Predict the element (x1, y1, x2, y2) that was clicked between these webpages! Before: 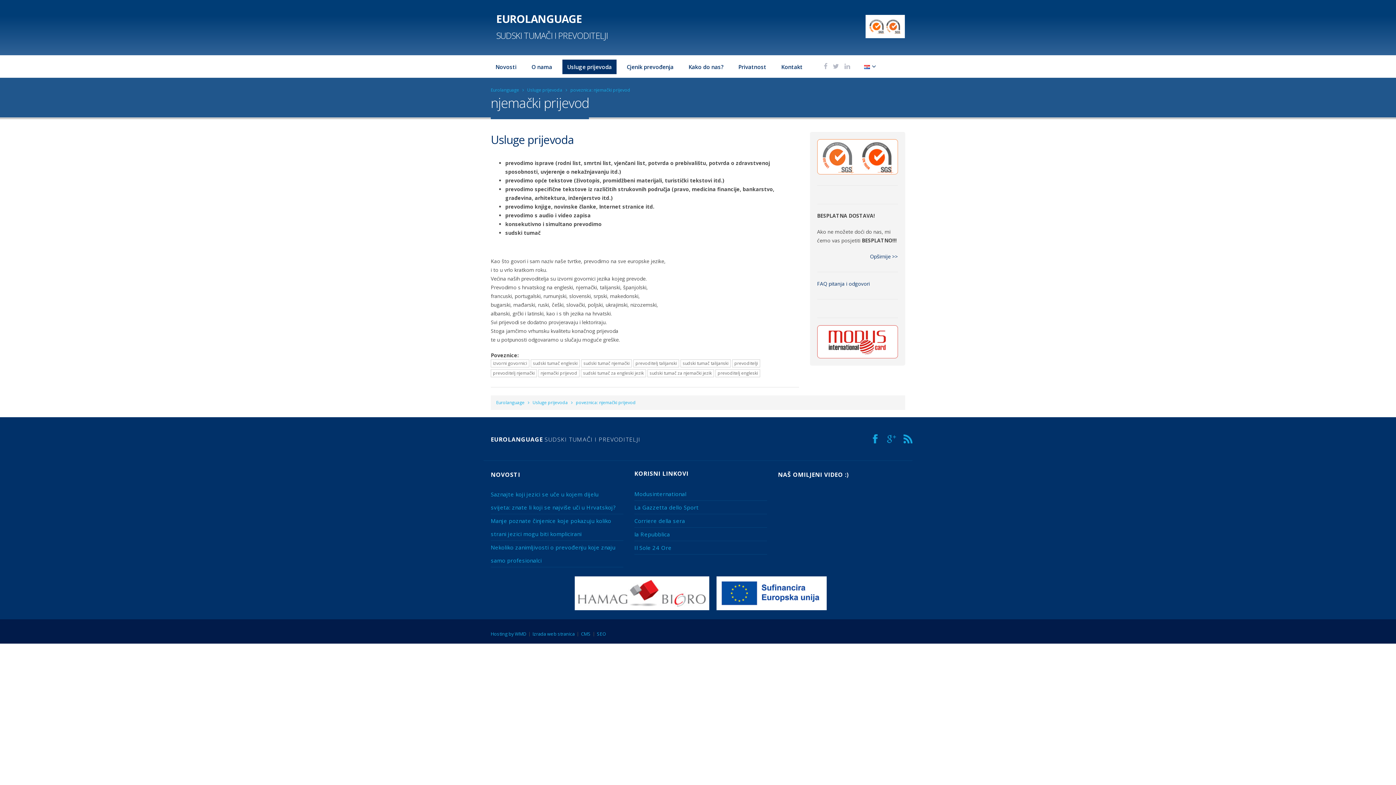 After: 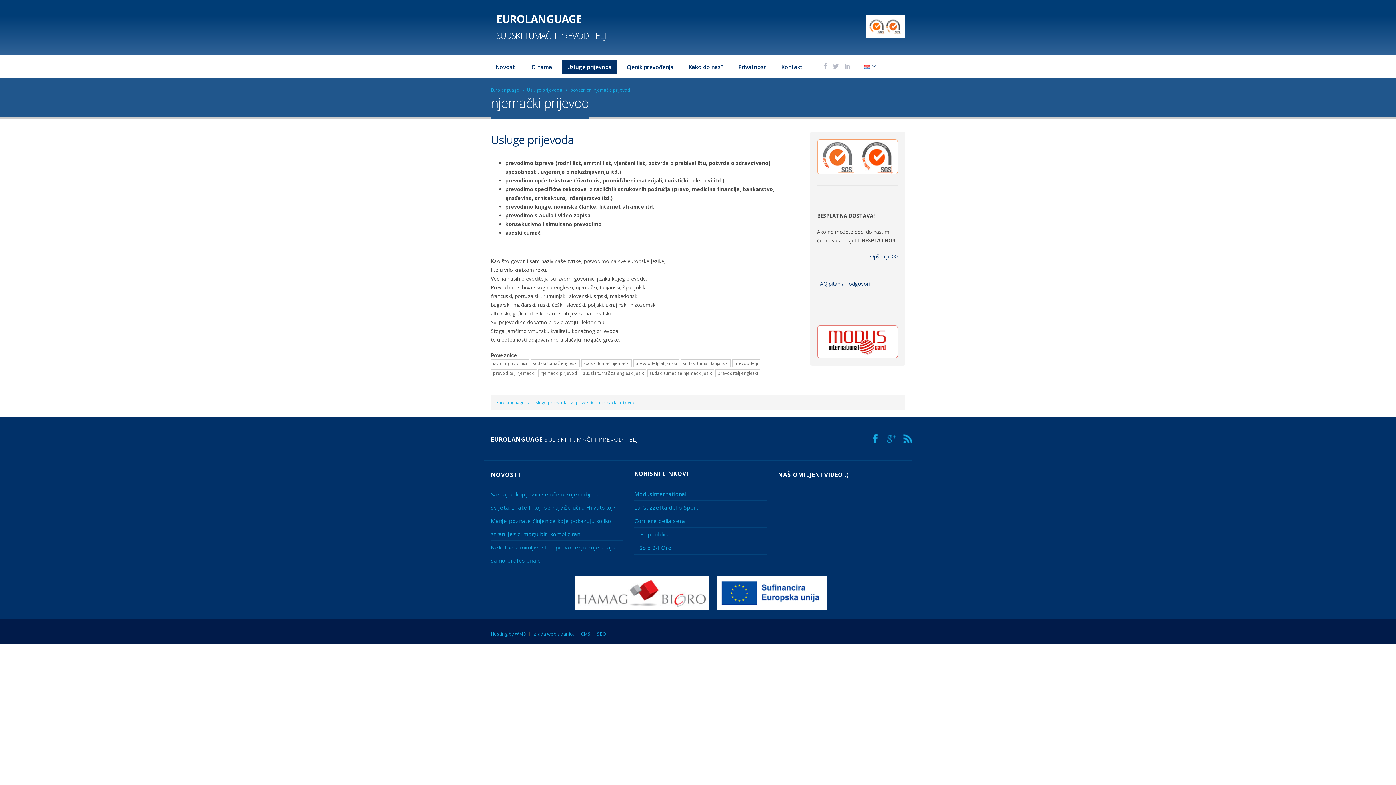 Action: label: la Repubblica bbox: (634, 528, 761, 541)